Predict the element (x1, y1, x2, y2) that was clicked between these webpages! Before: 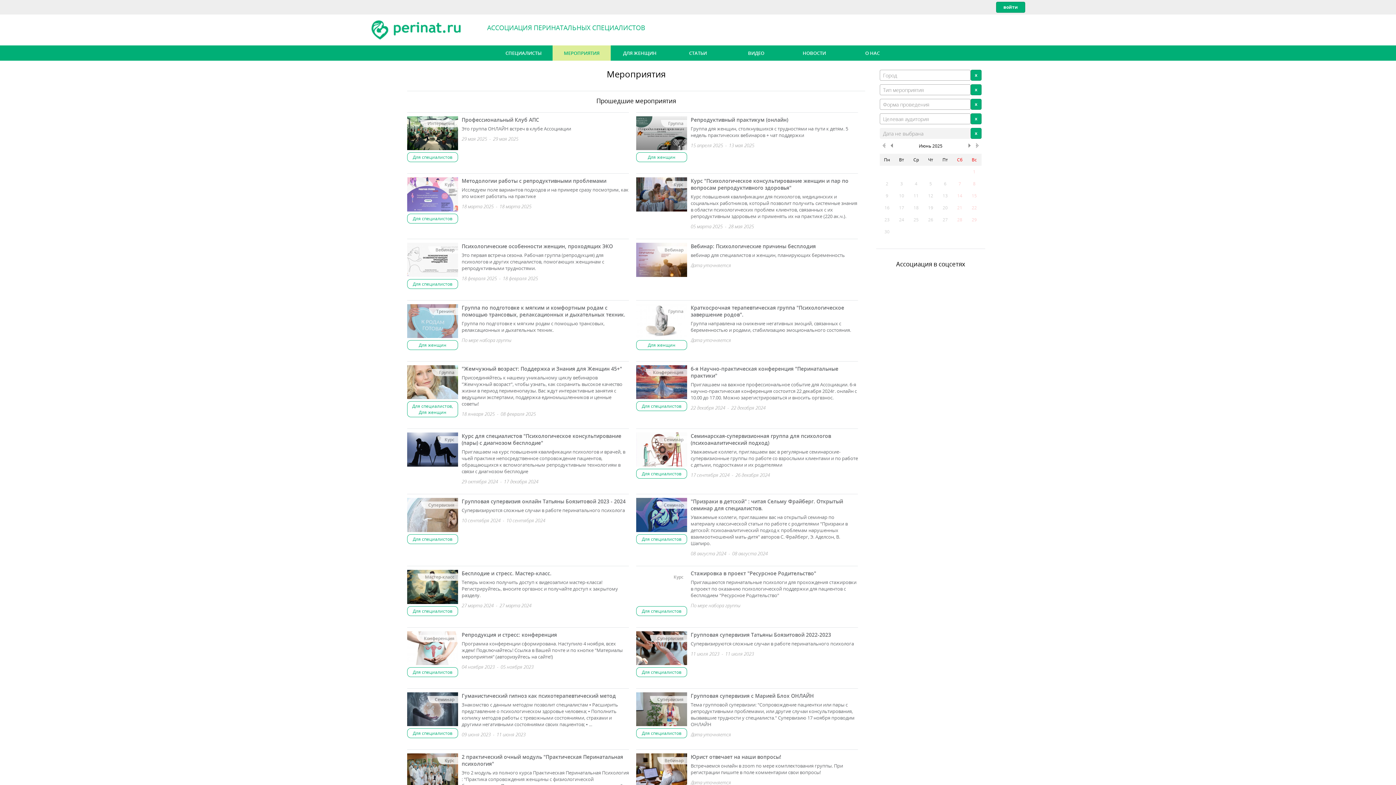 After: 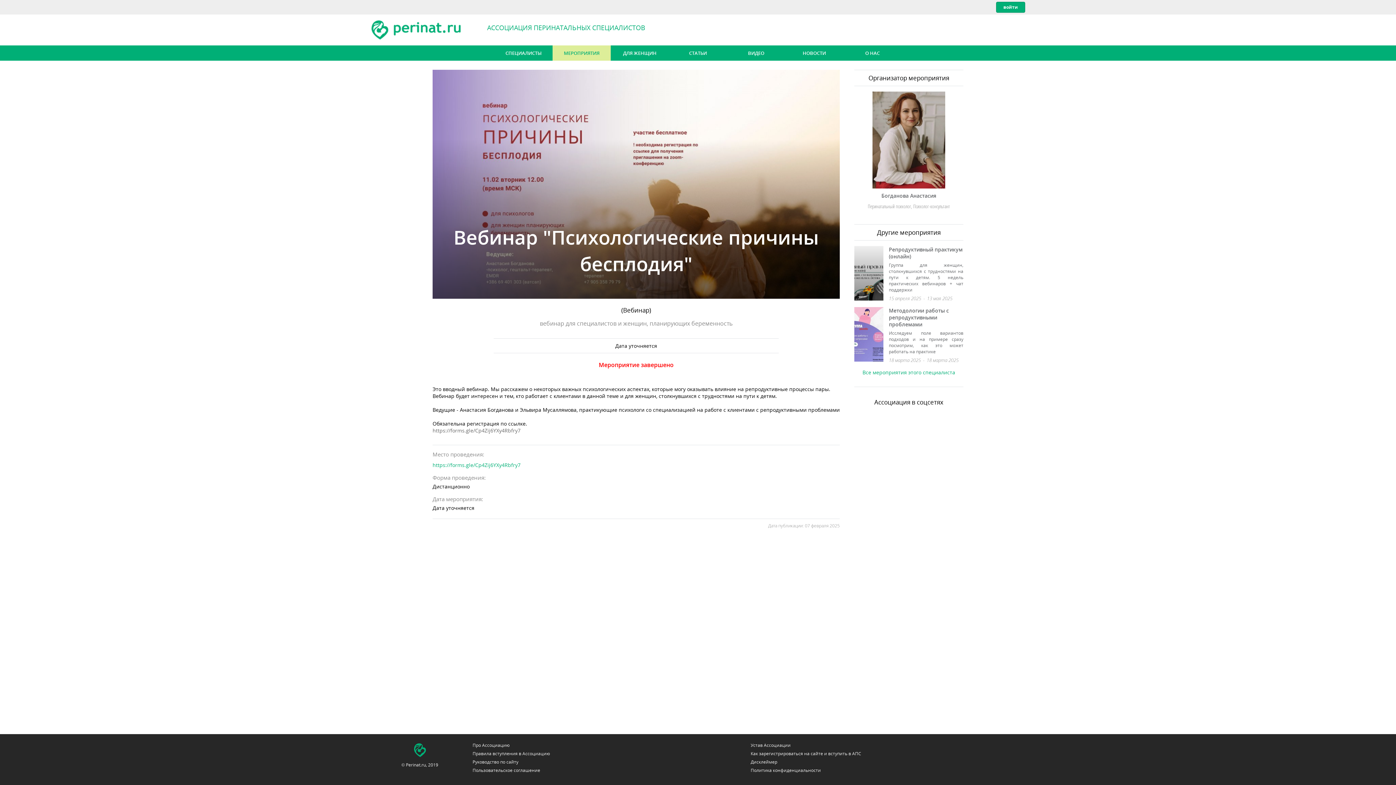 Action: label:   bbox: (636, 243, 687, 276)